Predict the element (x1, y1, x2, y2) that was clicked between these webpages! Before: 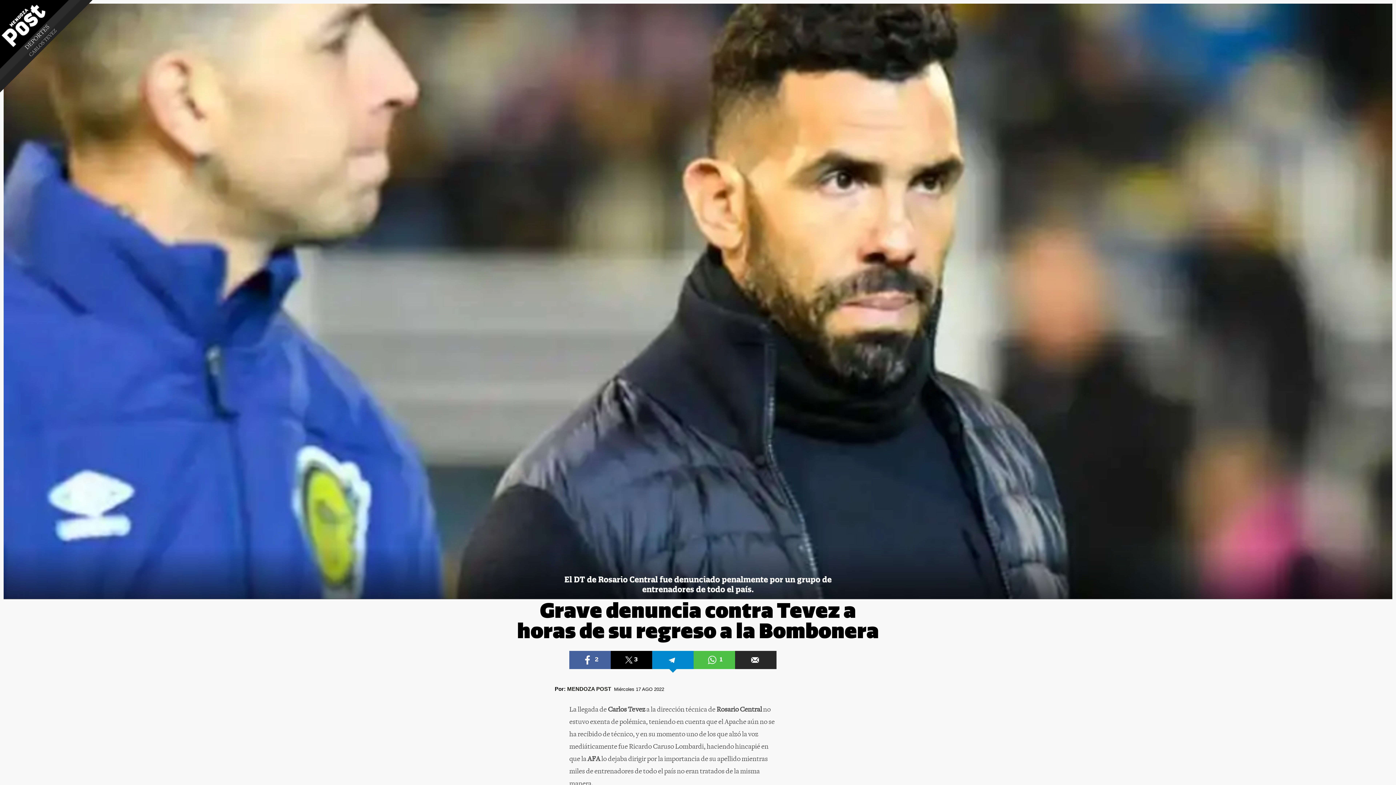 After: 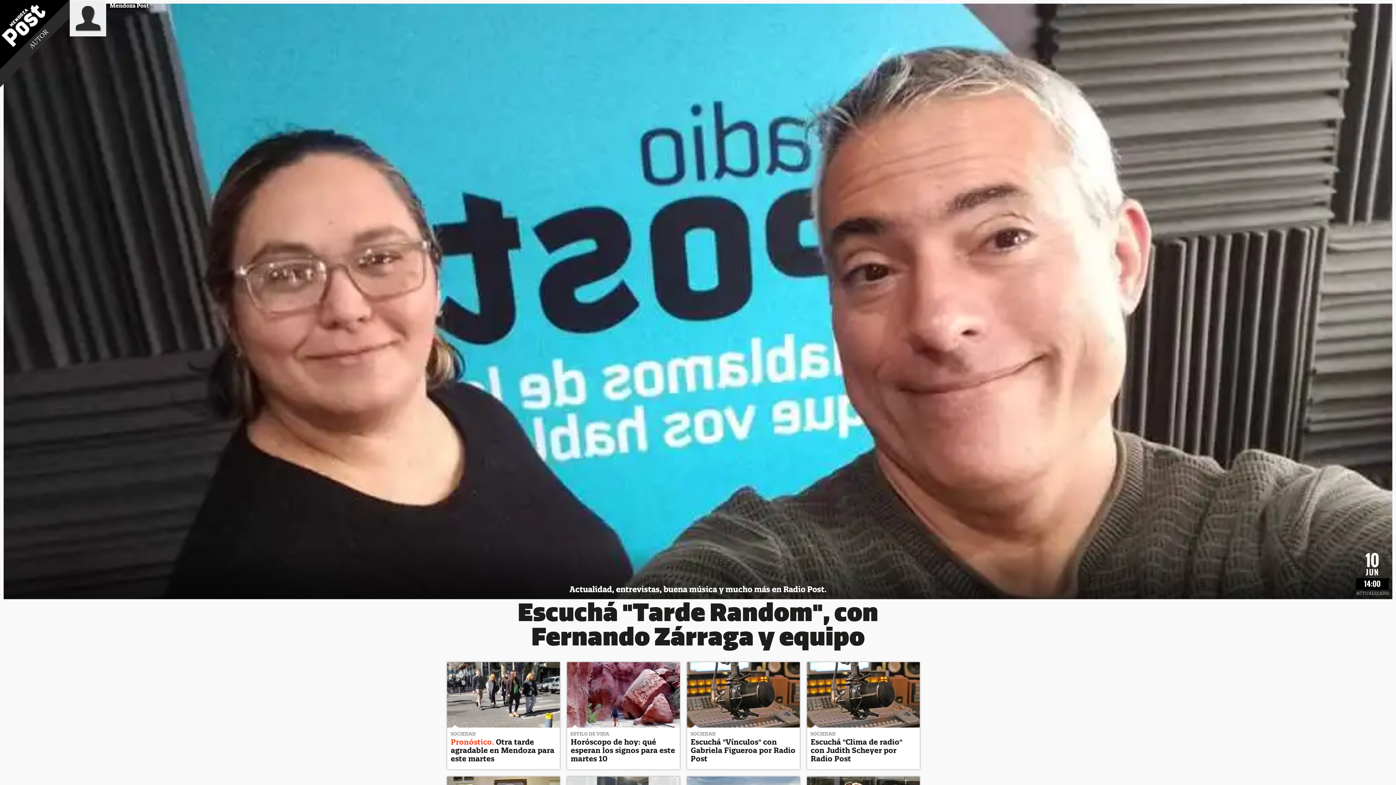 Action: bbox: (567, 686, 611, 692) label: MENDOZA POST